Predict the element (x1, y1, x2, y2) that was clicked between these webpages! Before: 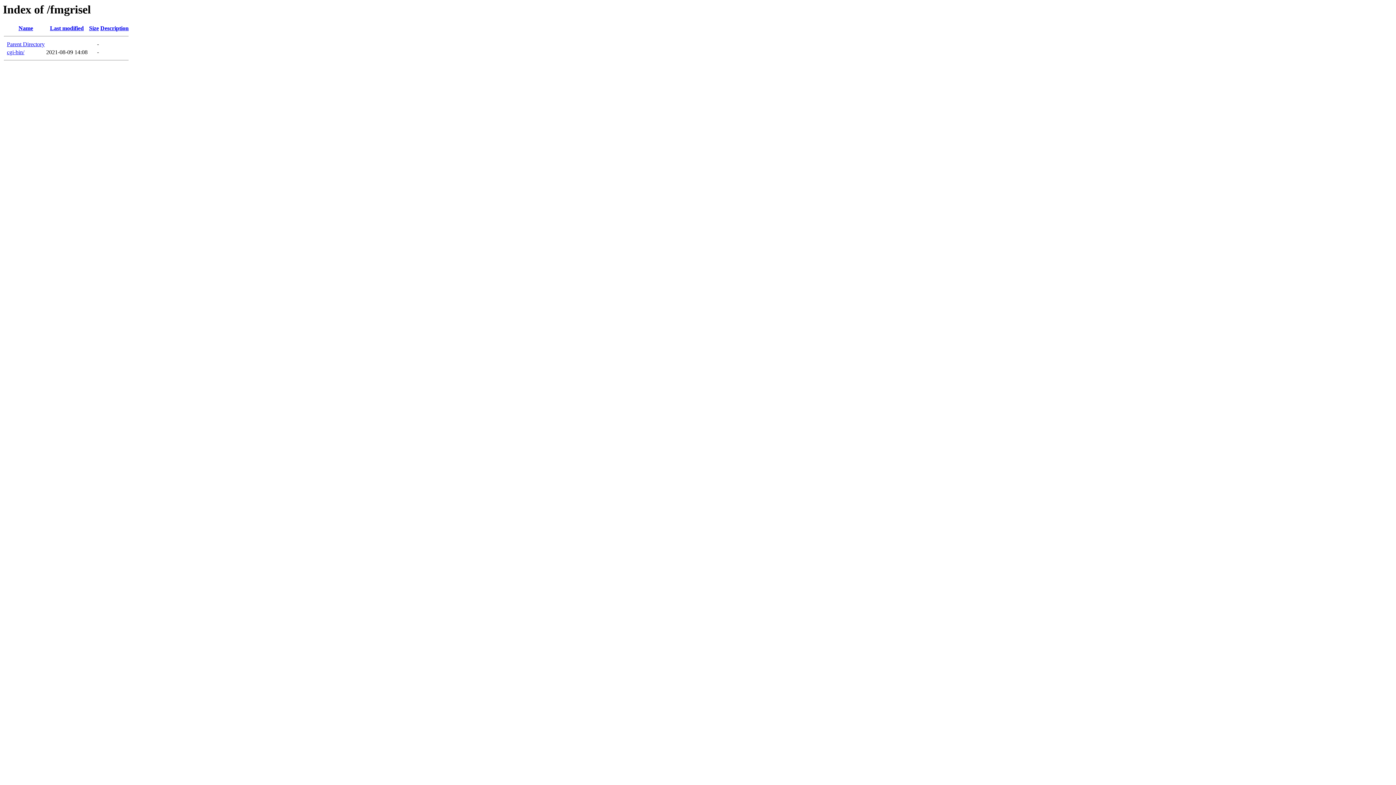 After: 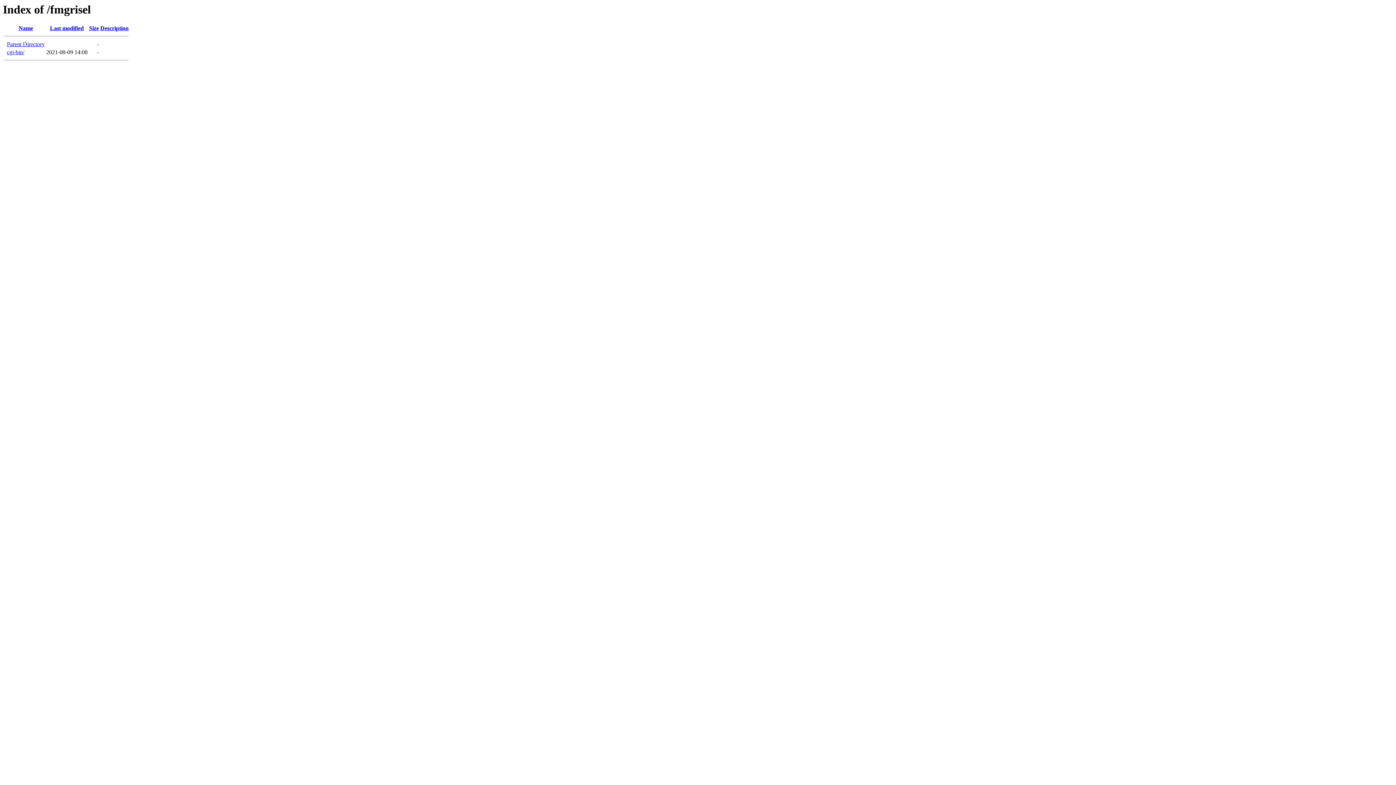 Action: bbox: (100, 25, 128, 31) label: Description